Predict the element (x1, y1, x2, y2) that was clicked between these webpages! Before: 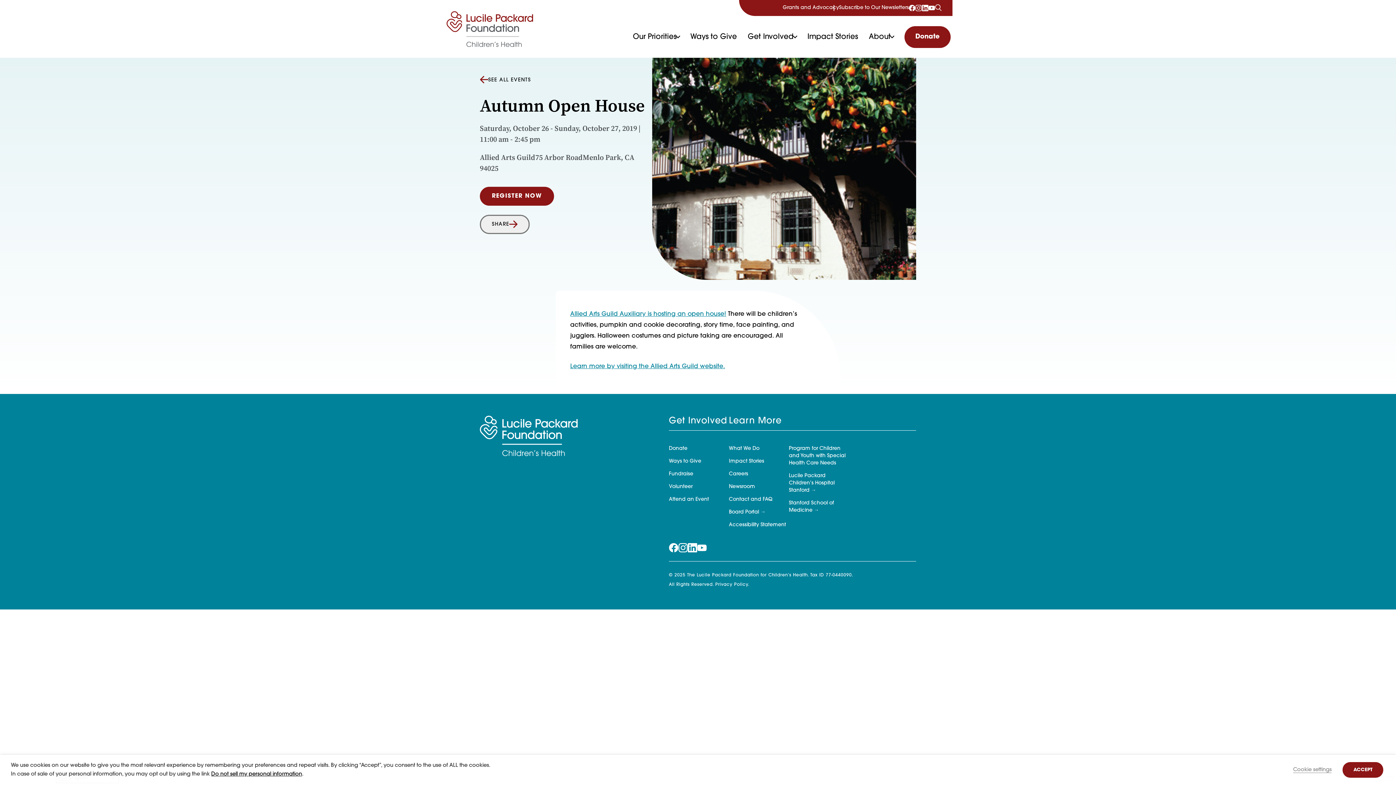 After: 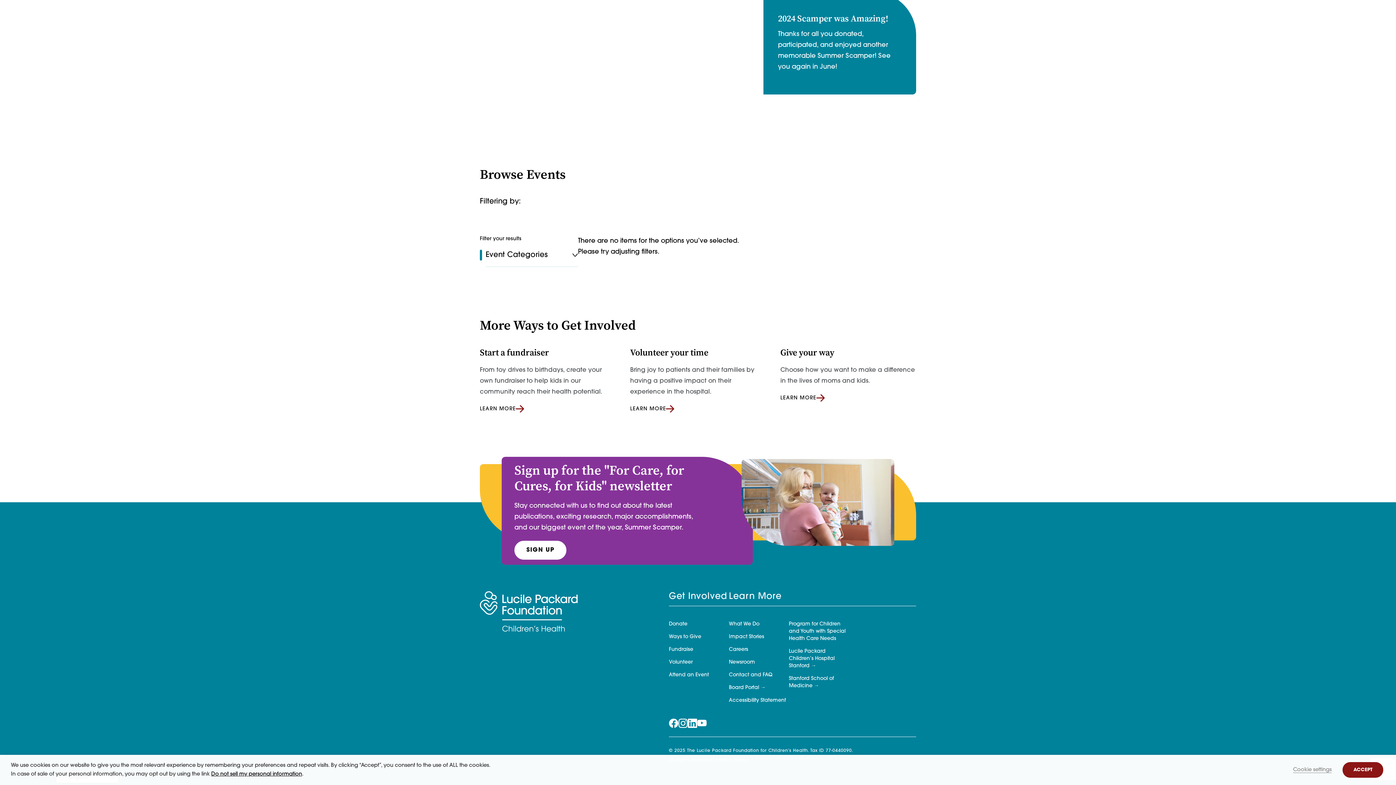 Action: label: SEE ALL EVENTS bbox: (480, 57, 652, 84)